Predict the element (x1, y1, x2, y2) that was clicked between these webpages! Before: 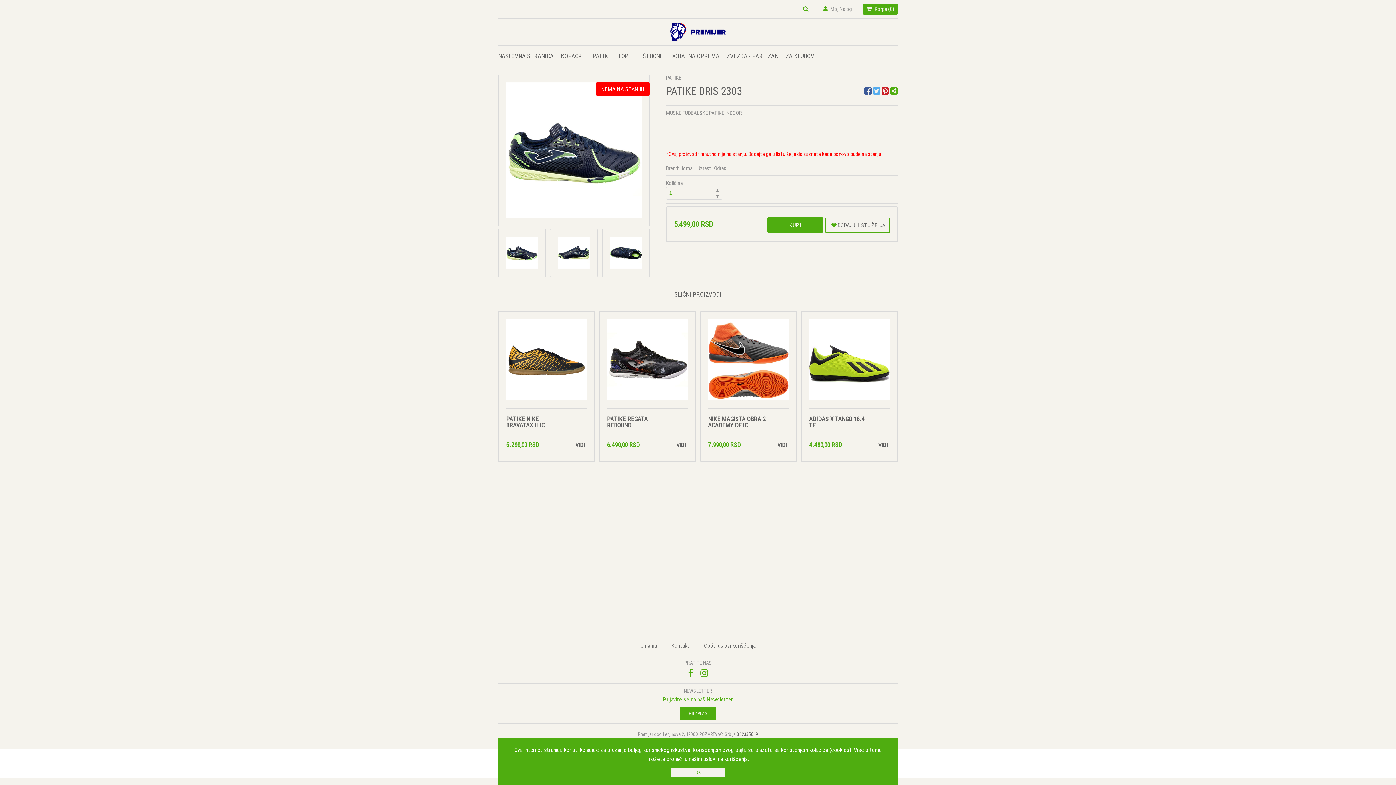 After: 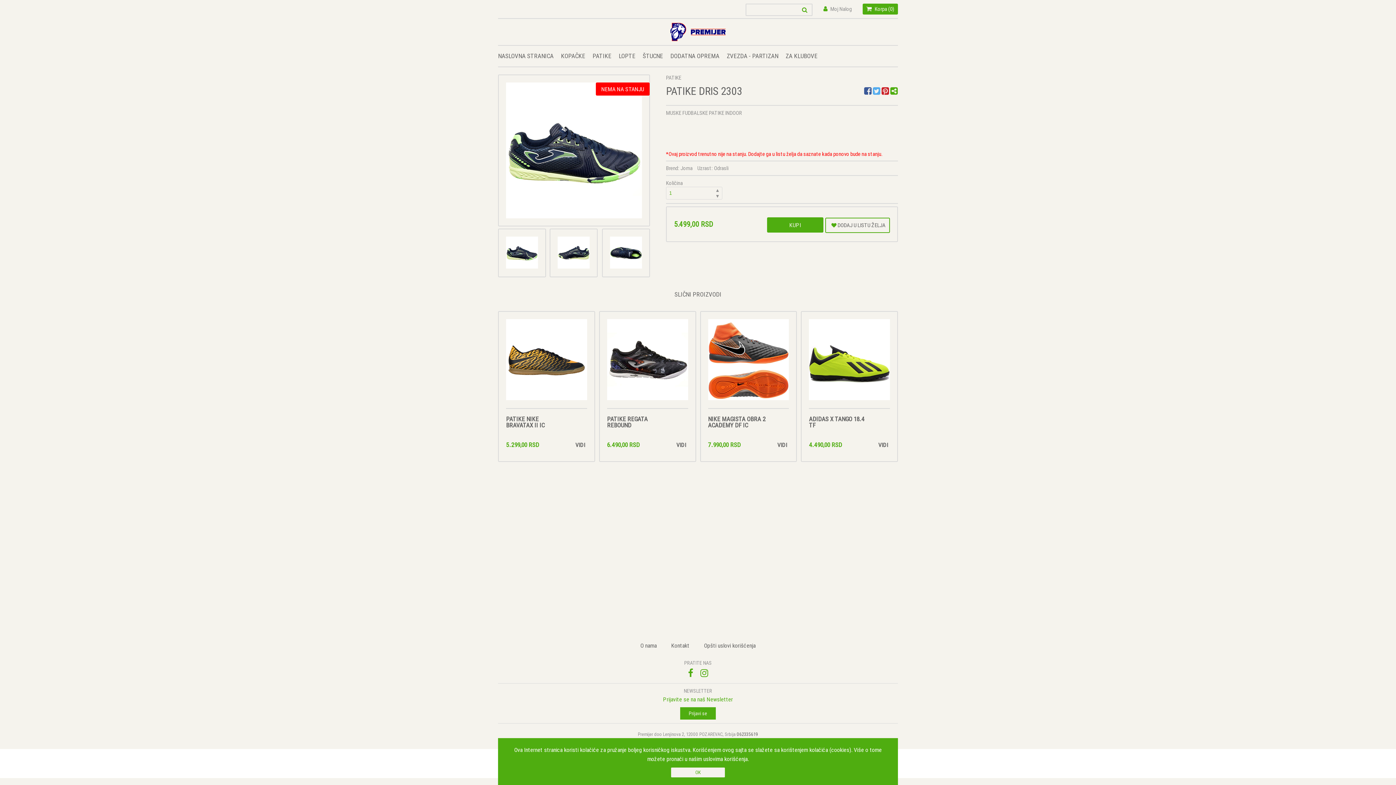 Action: bbox: (801, 5, 812, 12)